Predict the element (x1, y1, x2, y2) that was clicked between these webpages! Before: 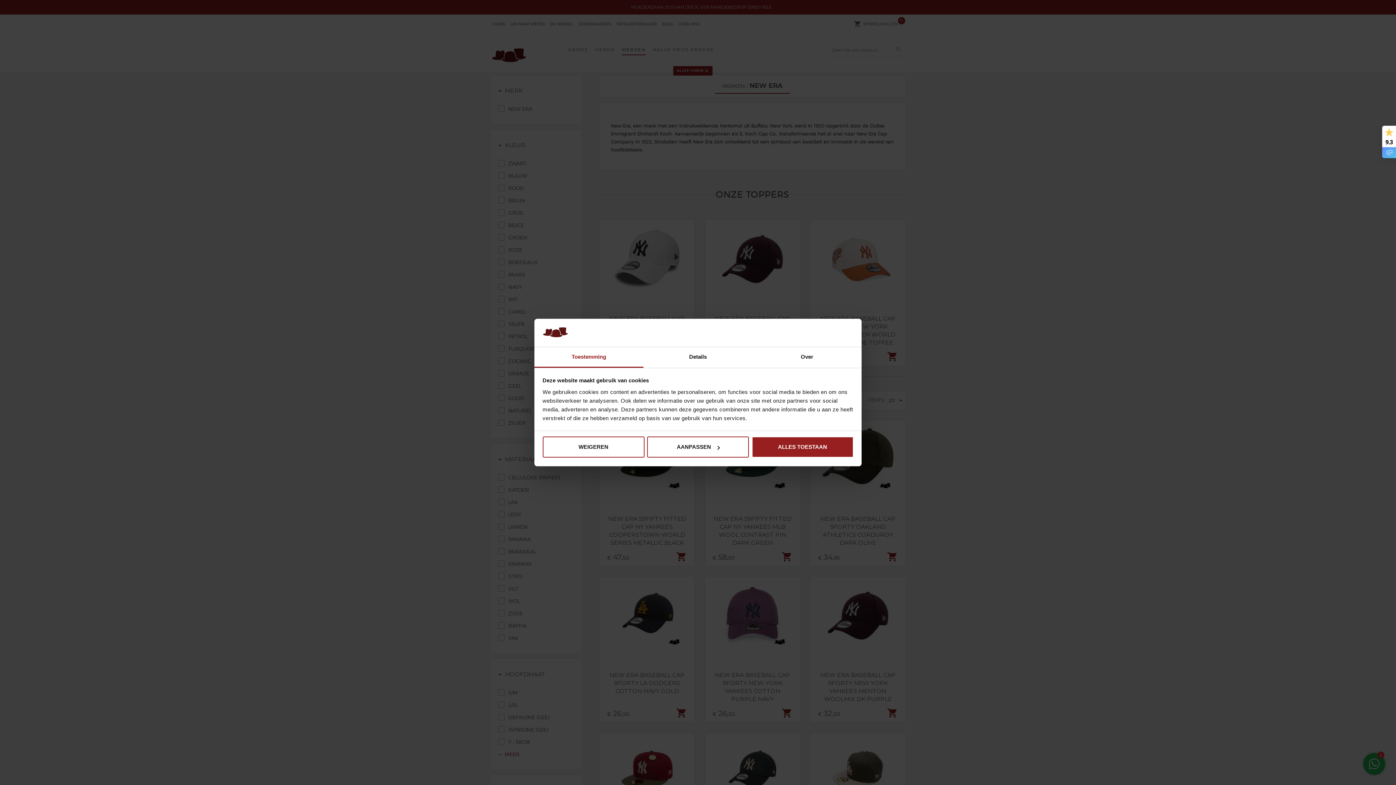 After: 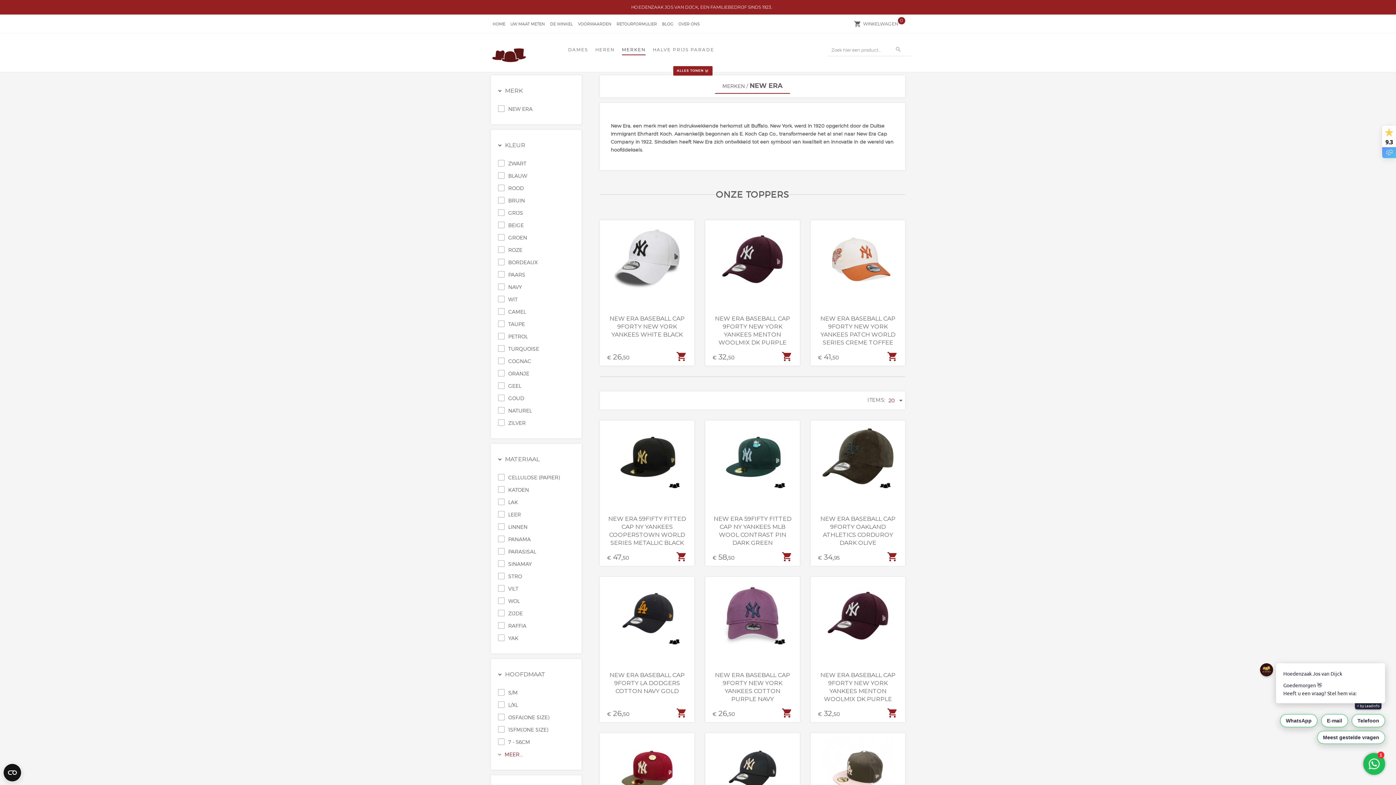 Action: bbox: (542, 436, 644, 457) label: WEIGEREN